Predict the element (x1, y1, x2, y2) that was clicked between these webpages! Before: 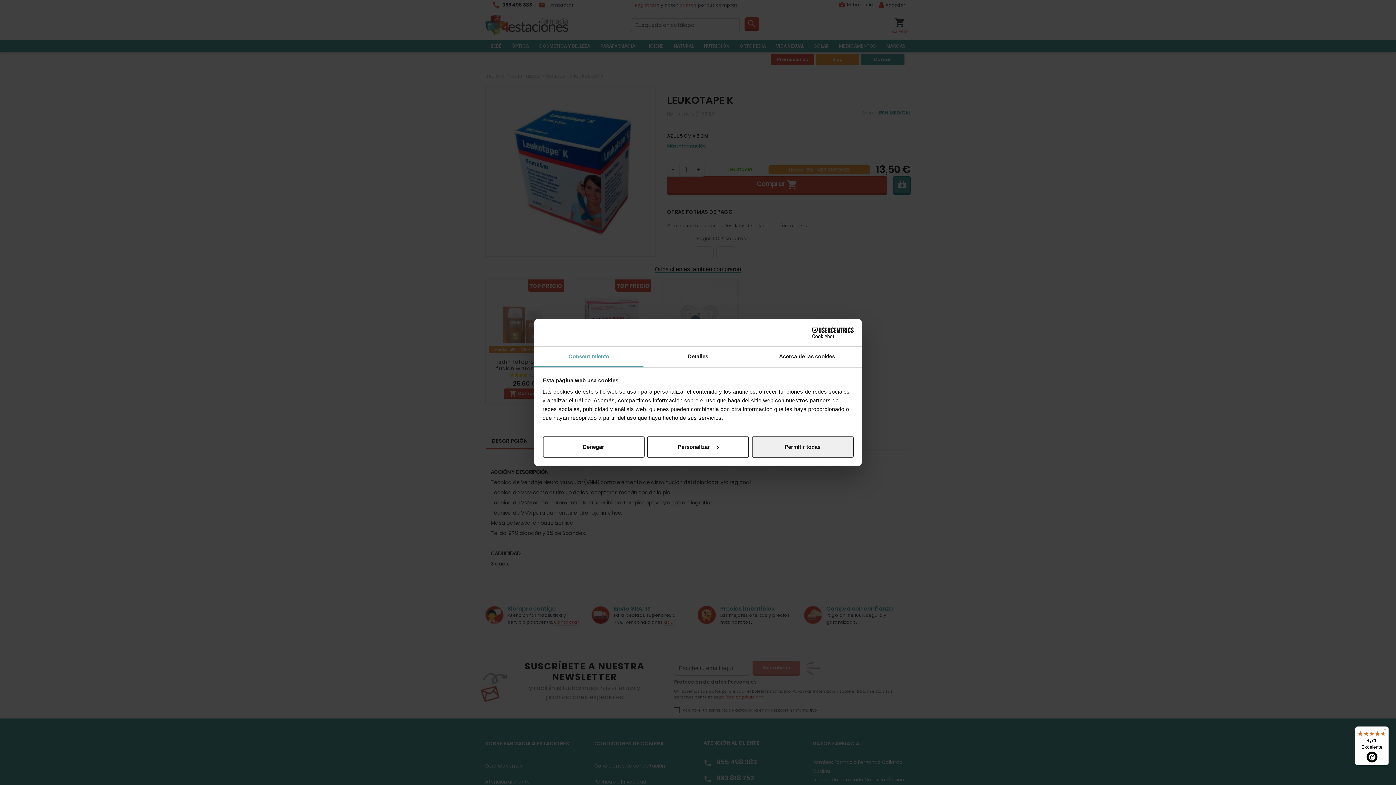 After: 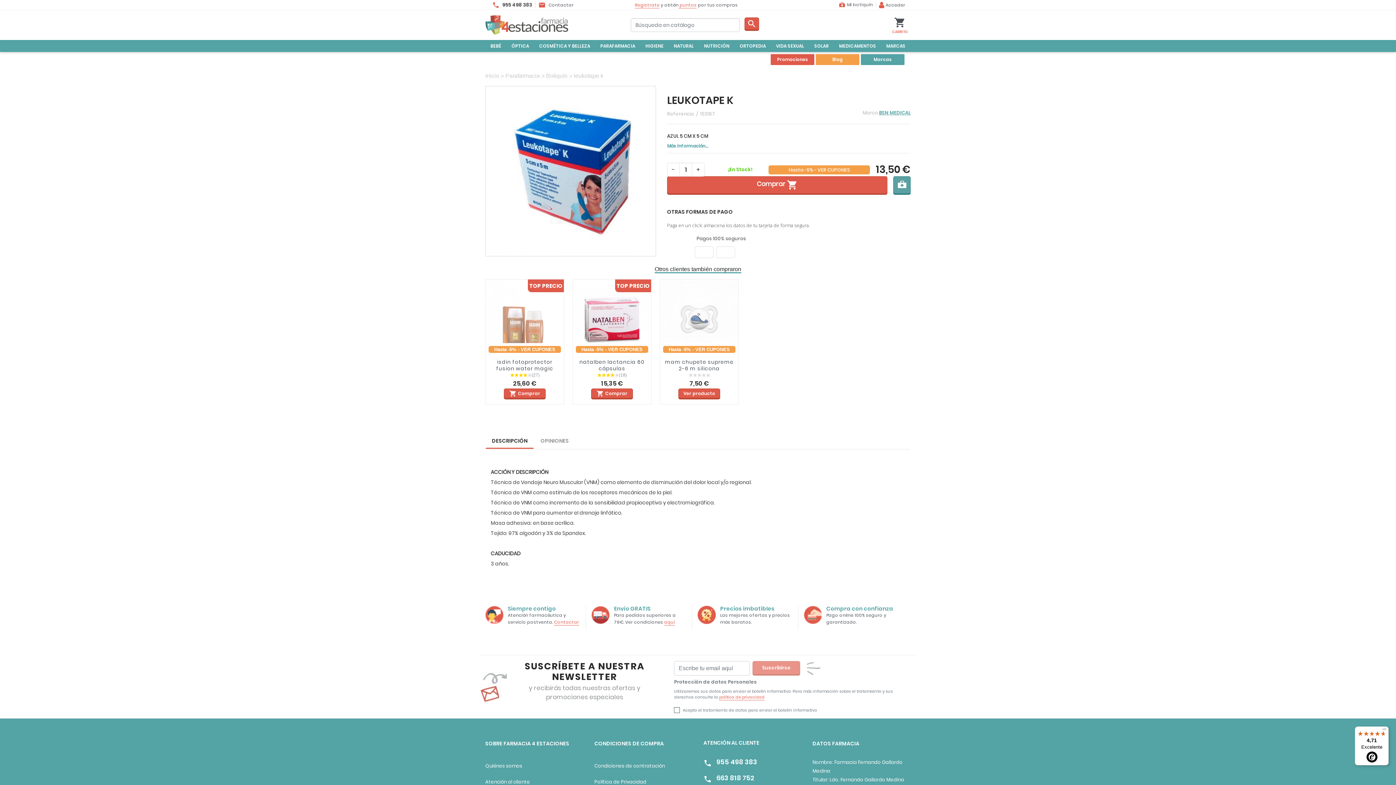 Action: label: Permitir todas bbox: (751, 436, 853, 457)